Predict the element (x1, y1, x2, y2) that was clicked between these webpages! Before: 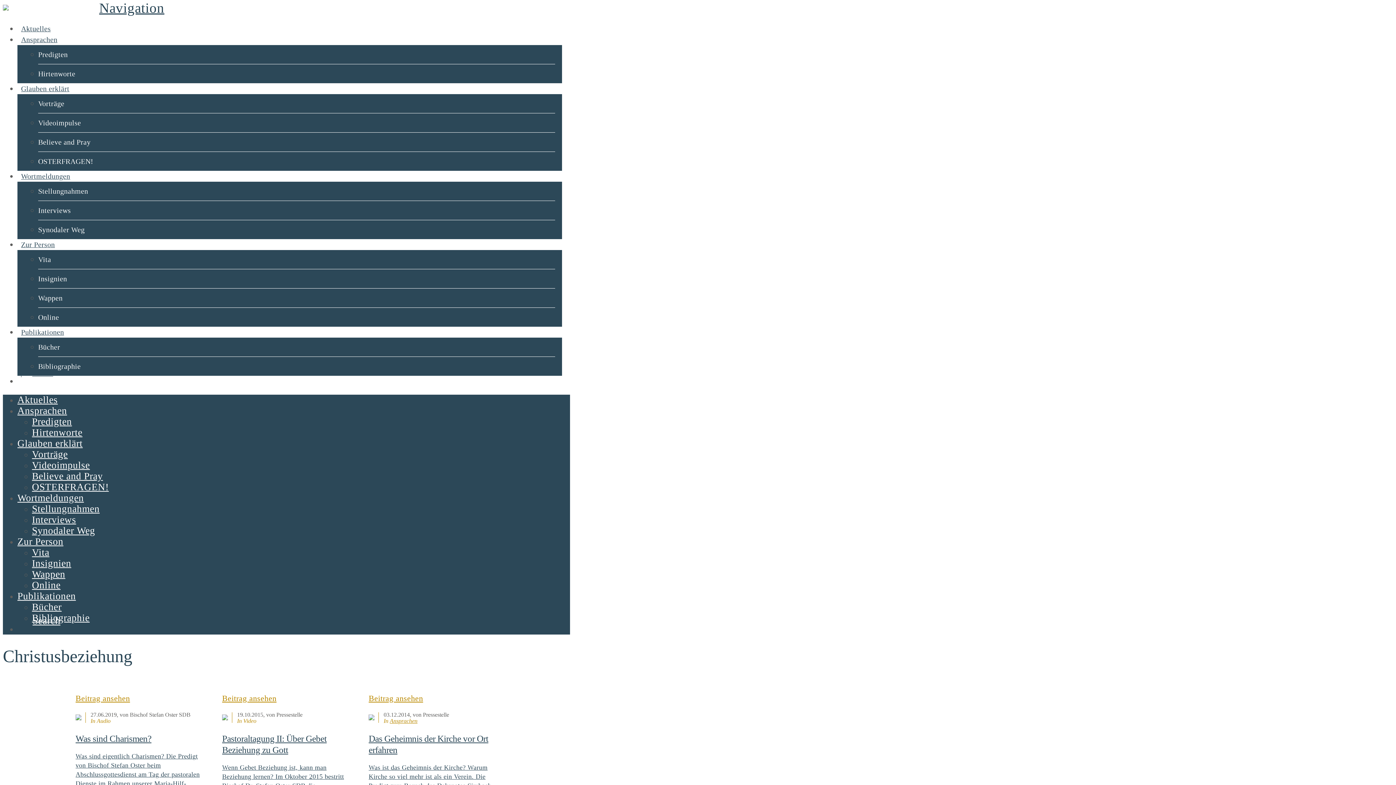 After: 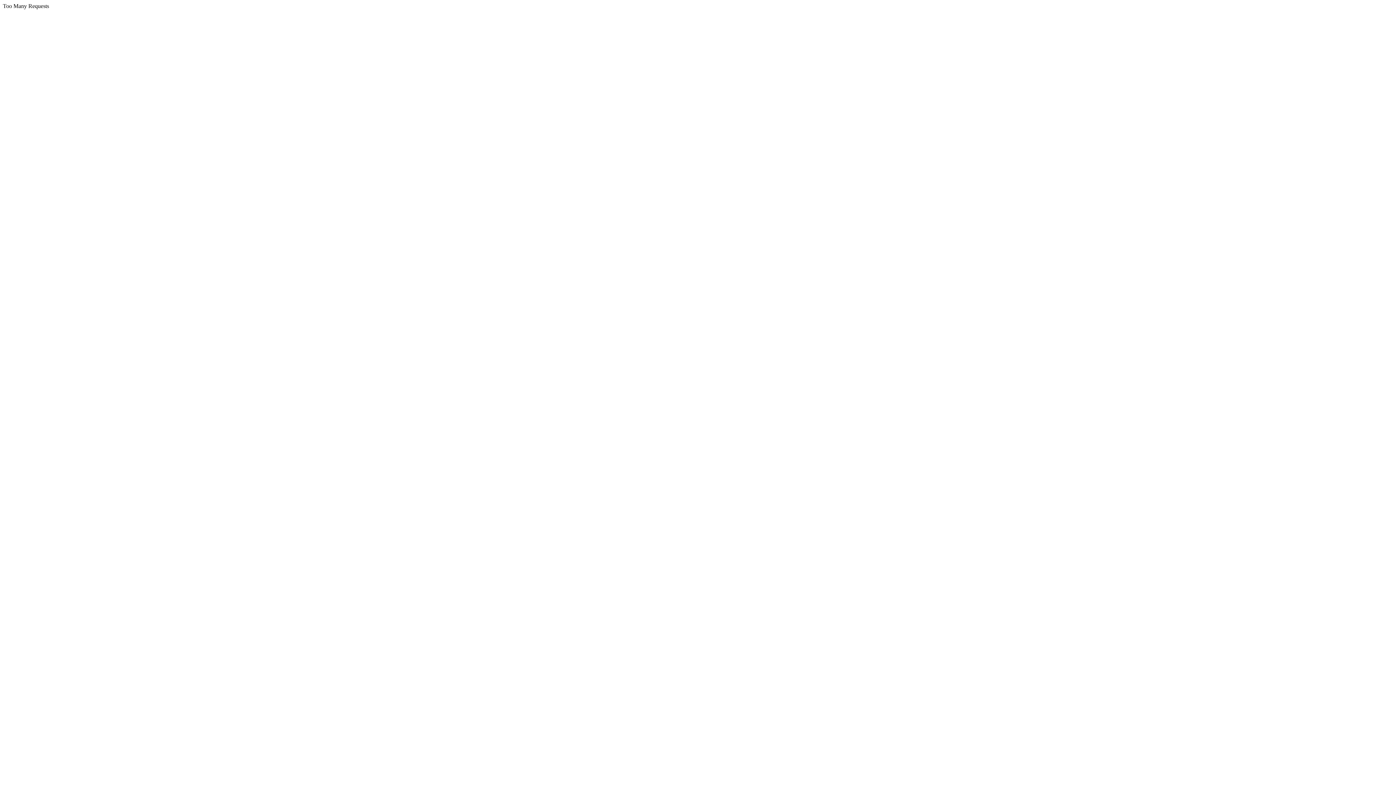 Action: bbox: (17, 405, 67, 416) label: Ansprachen